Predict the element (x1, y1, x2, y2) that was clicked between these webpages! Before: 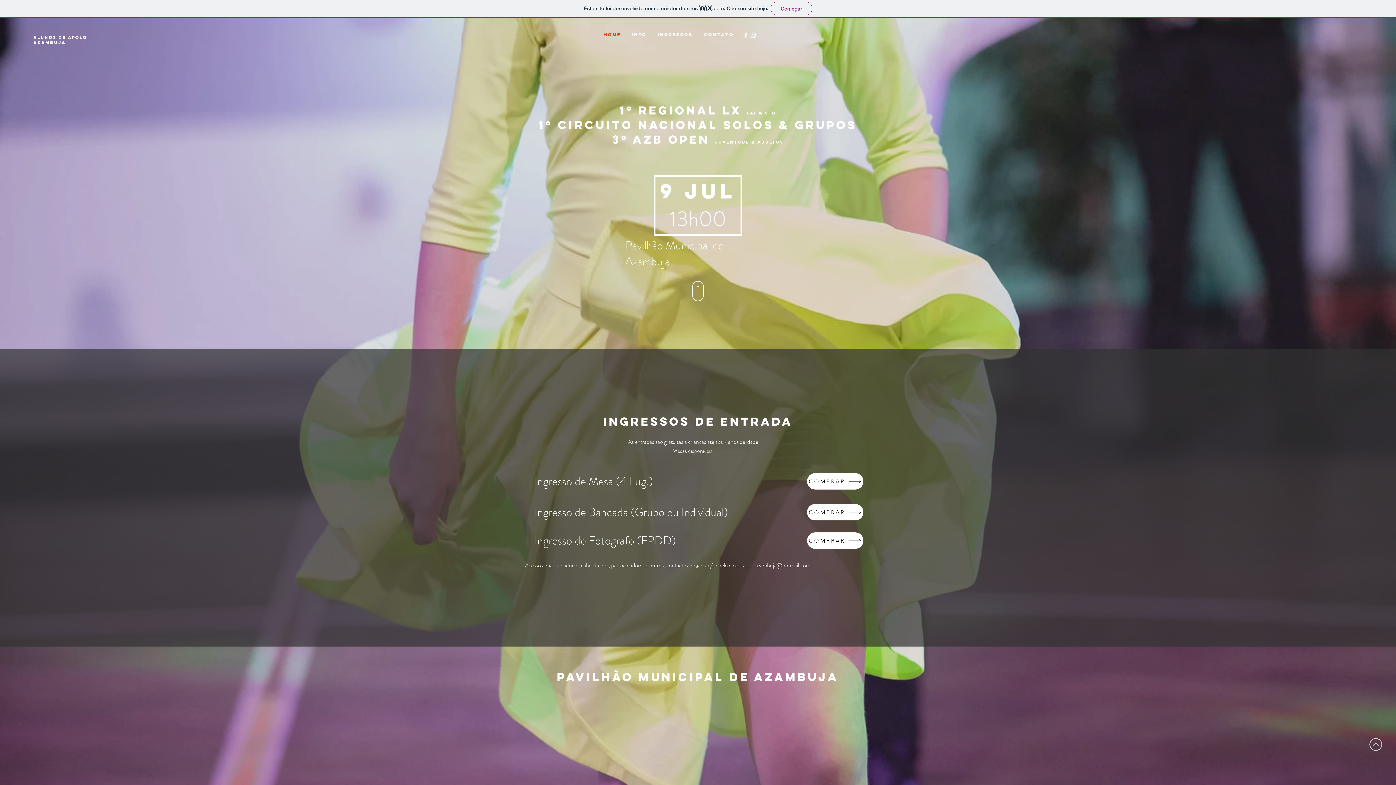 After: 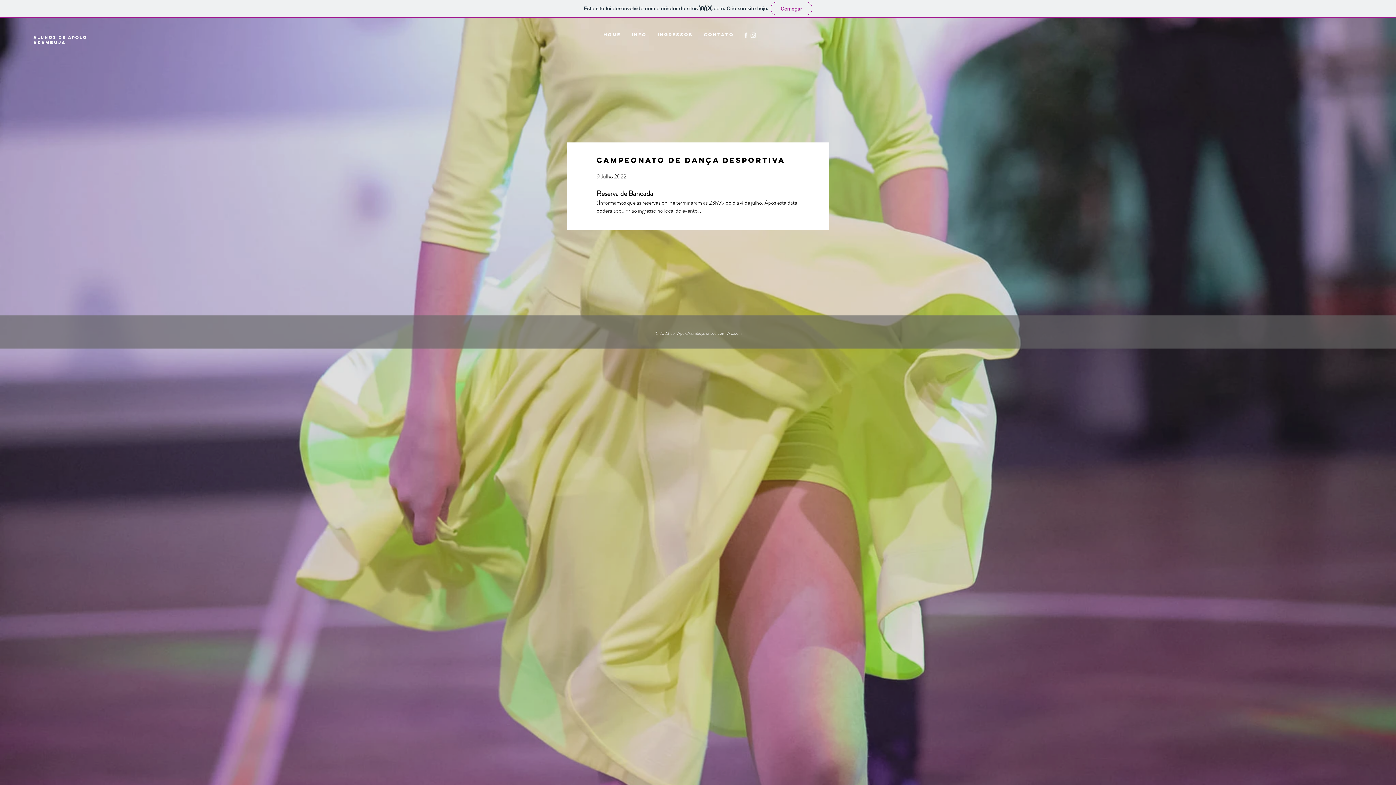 Action: bbox: (807, 504, 863, 520) label: COMPRAR